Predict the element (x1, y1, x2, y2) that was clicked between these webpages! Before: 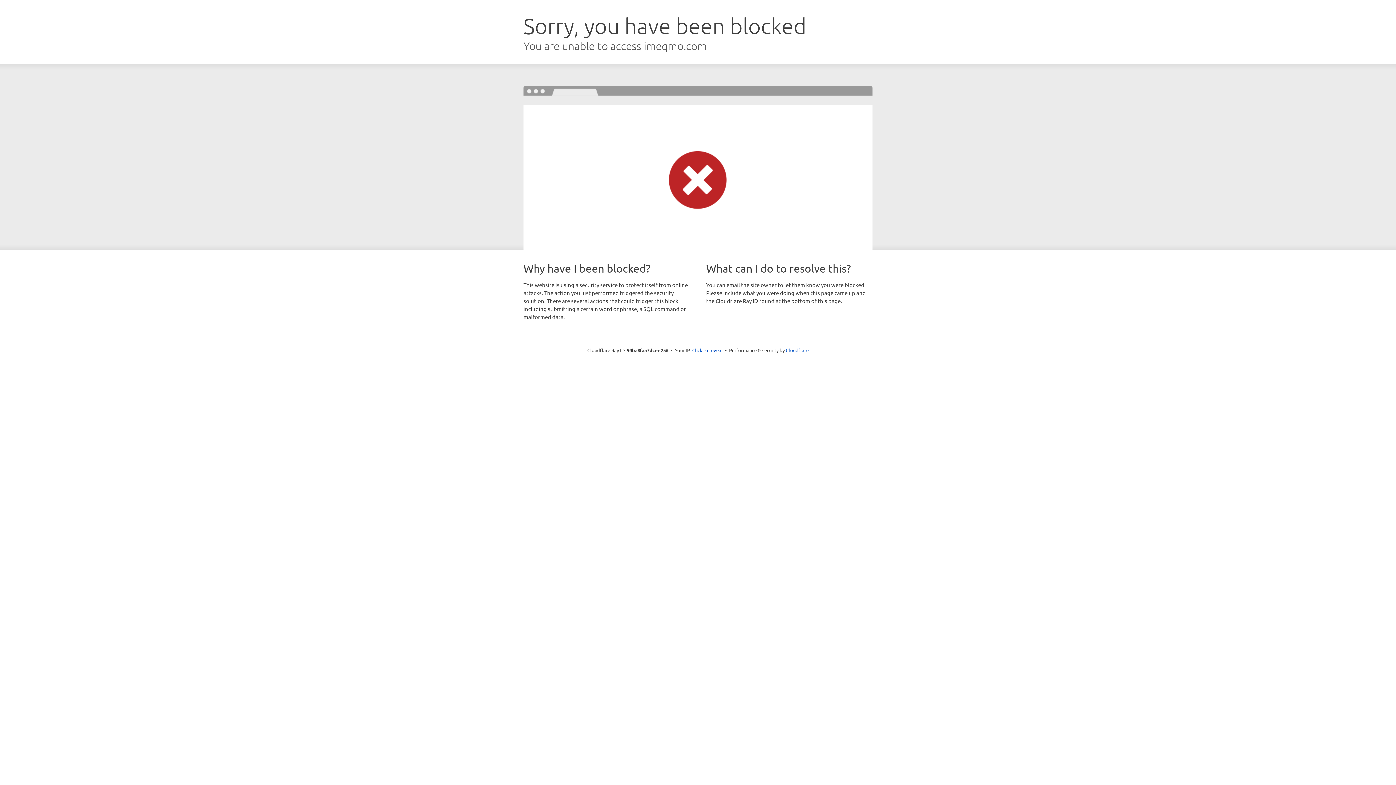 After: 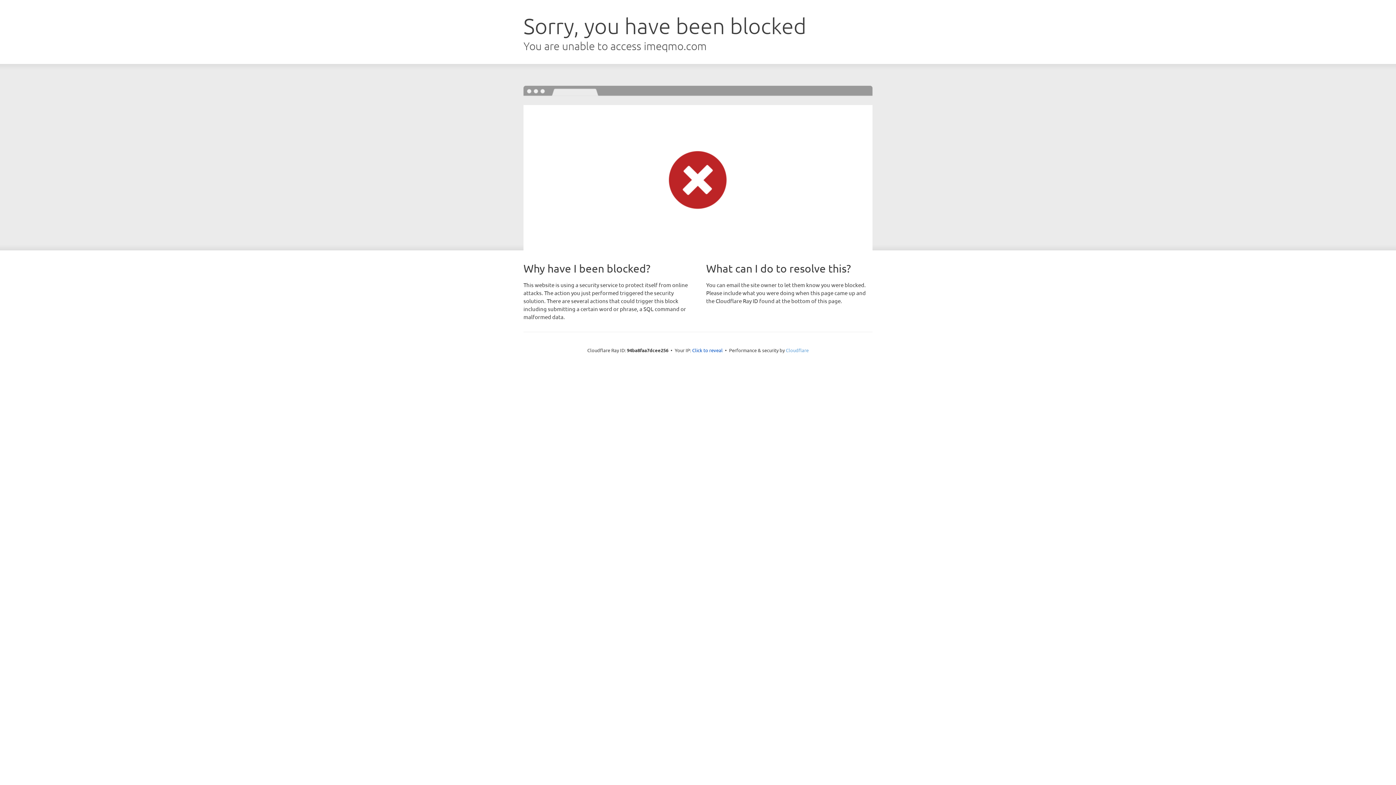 Action: bbox: (786, 347, 808, 353) label: Cloudflare